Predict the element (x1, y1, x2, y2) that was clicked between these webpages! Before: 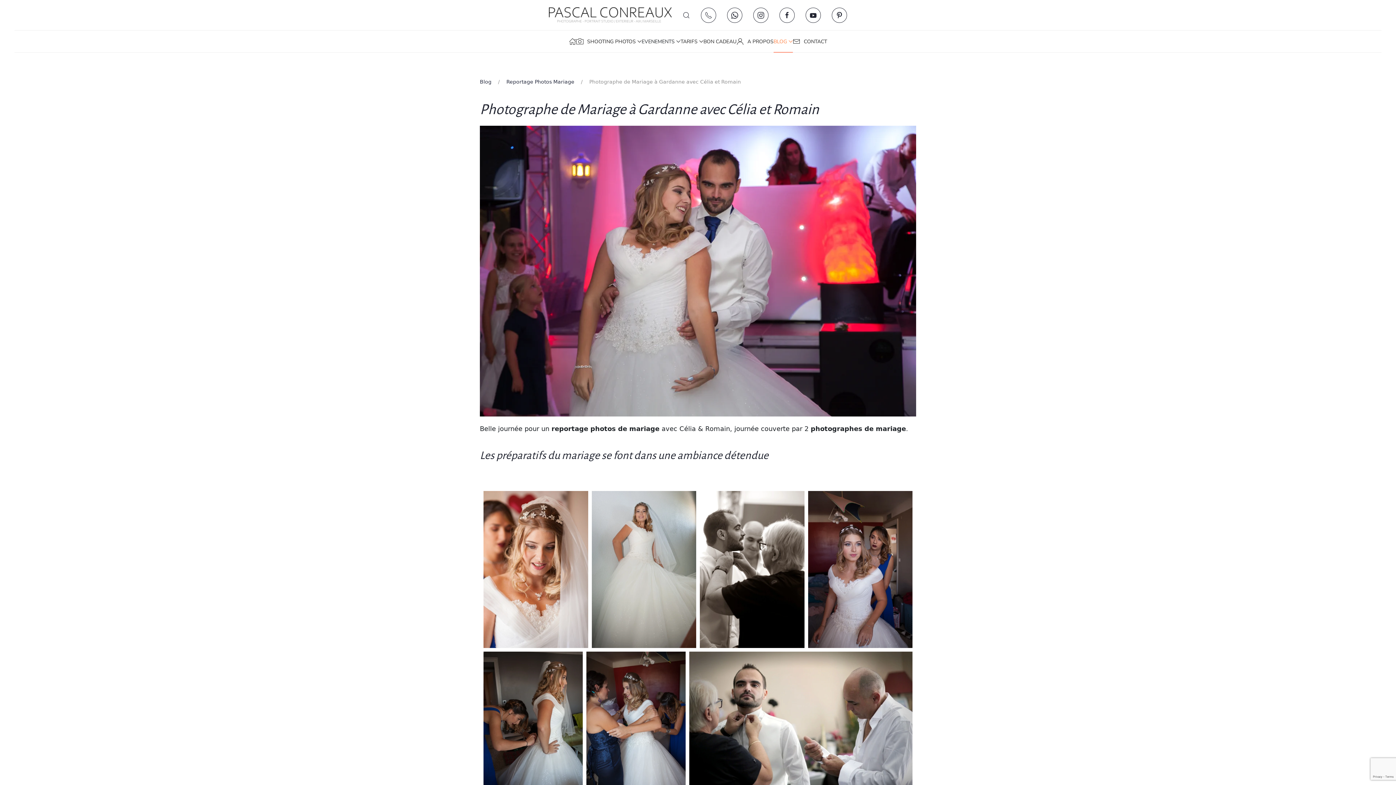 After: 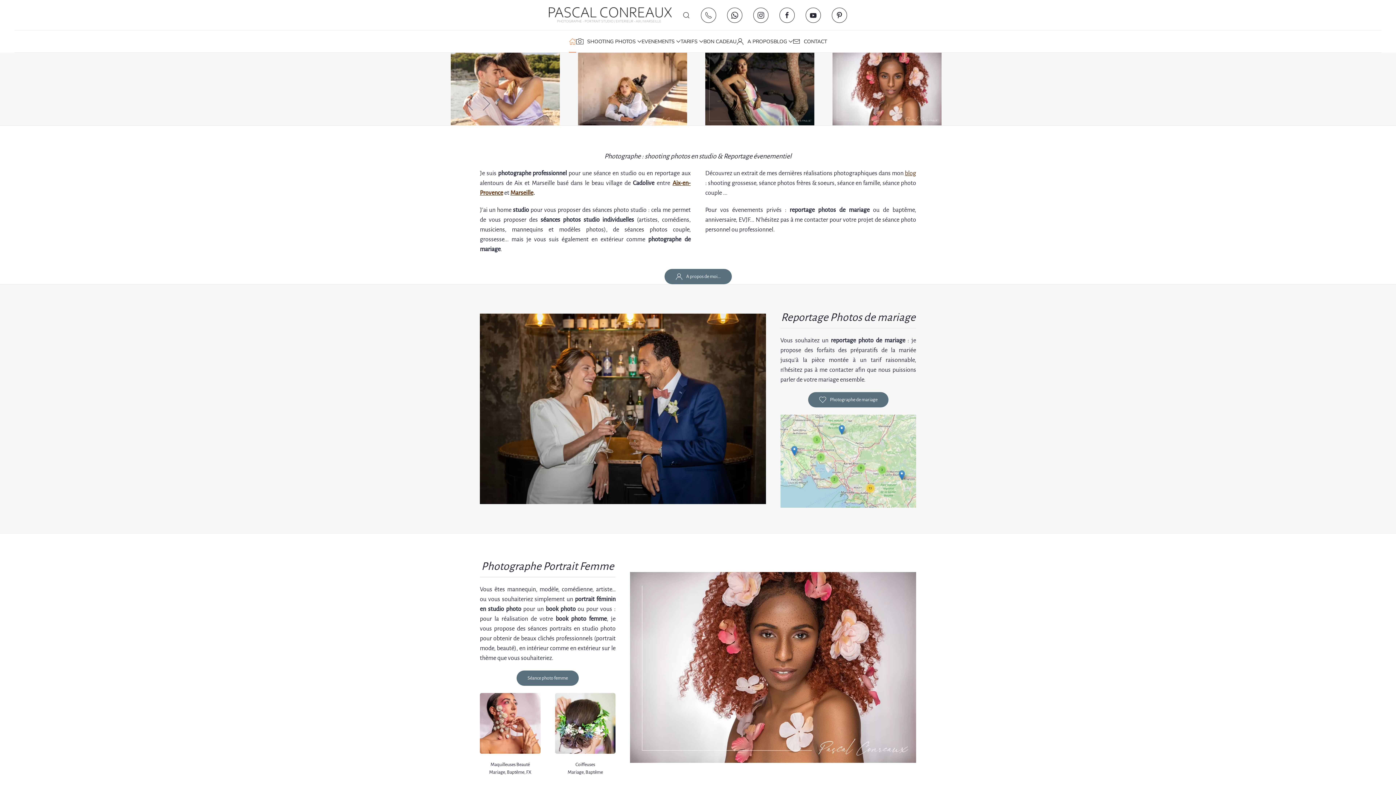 Action: bbox: (569, 30, 576, 52)